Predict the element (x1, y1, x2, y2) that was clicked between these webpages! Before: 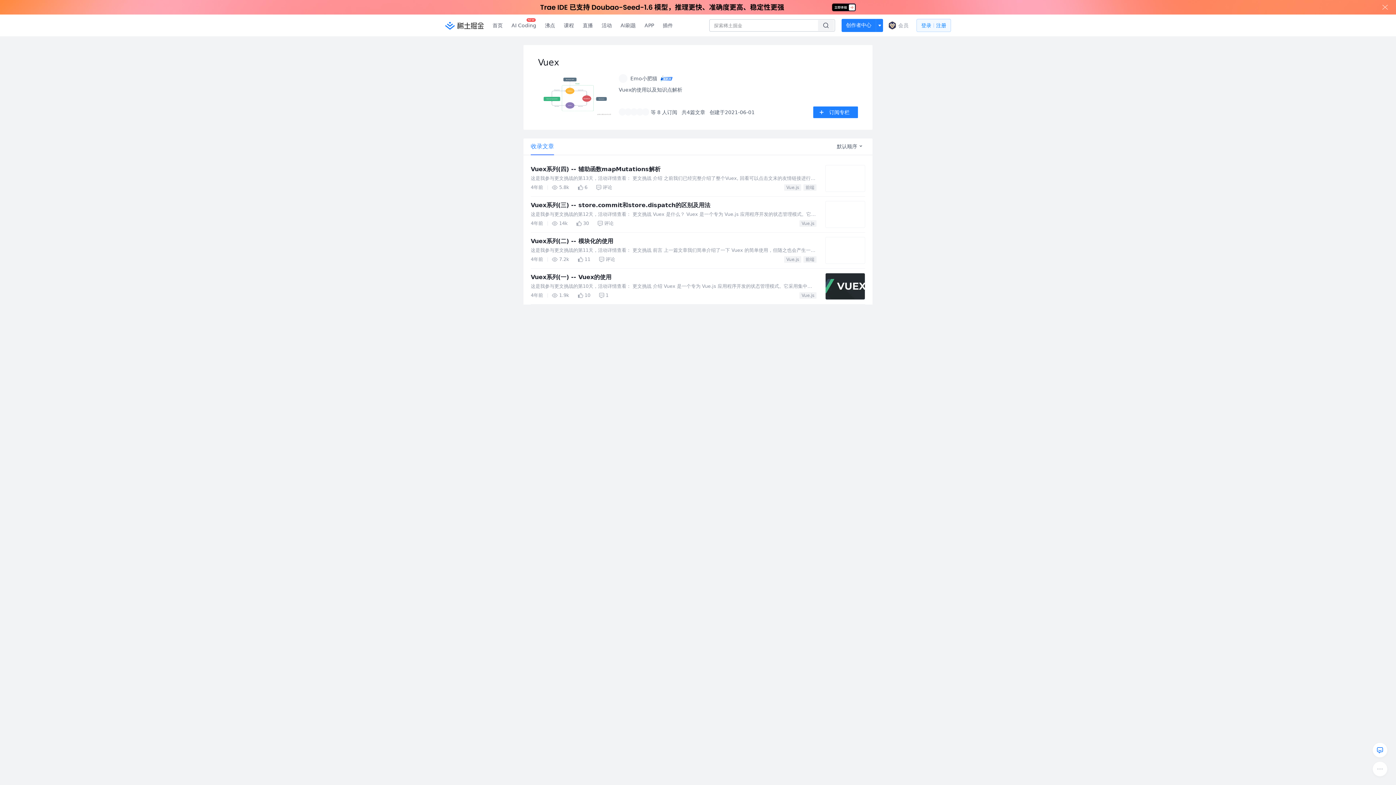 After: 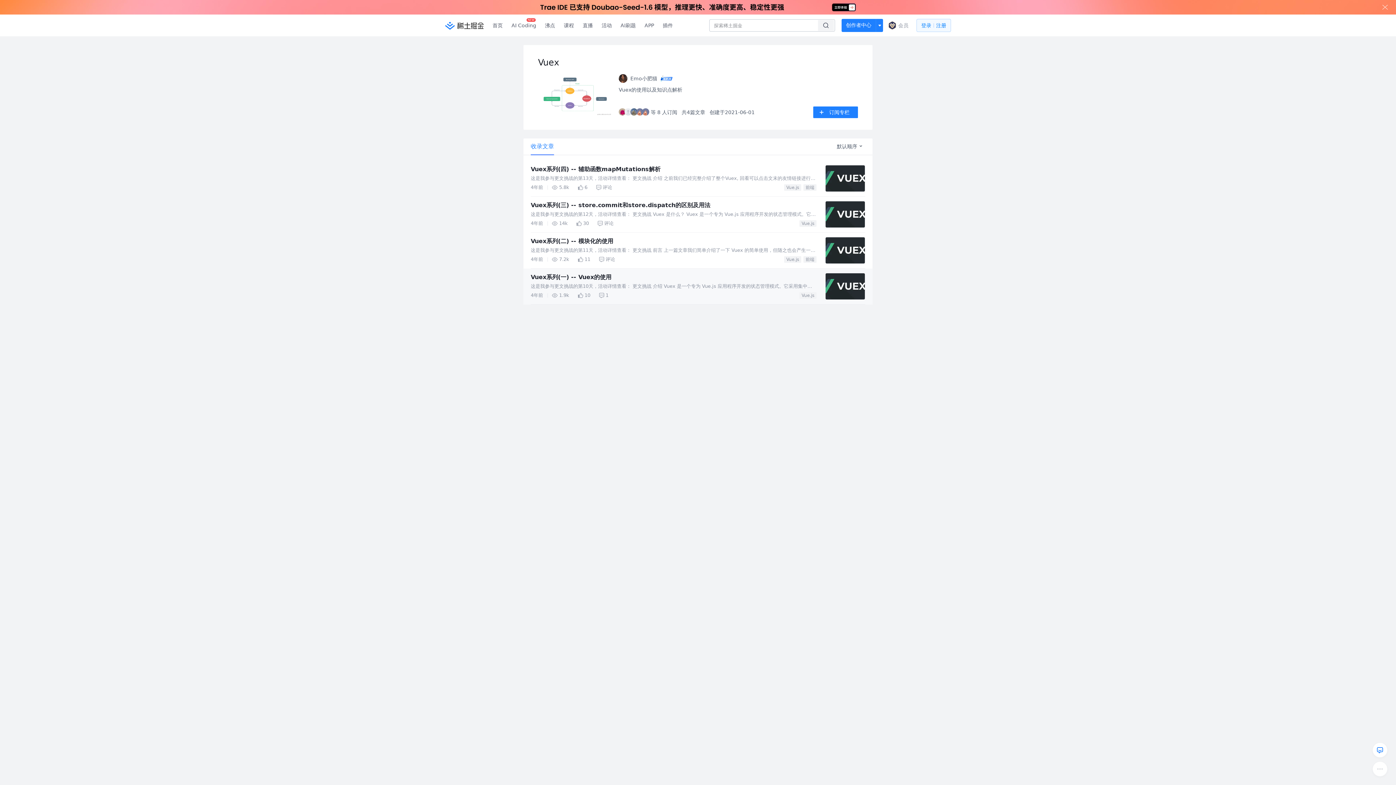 Action: bbox: (523, 381, 580, 386) label: Vuex系列(一) -- Vuex的使用